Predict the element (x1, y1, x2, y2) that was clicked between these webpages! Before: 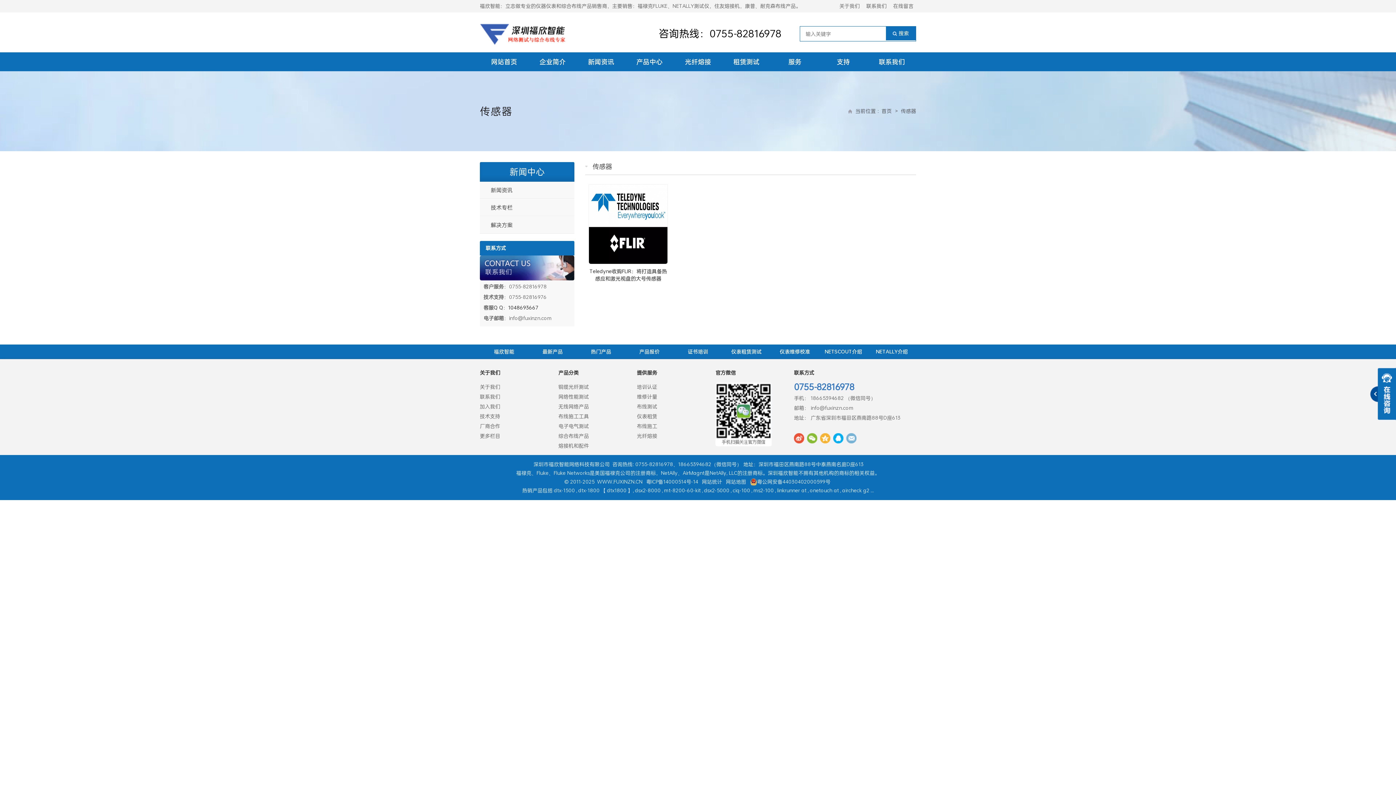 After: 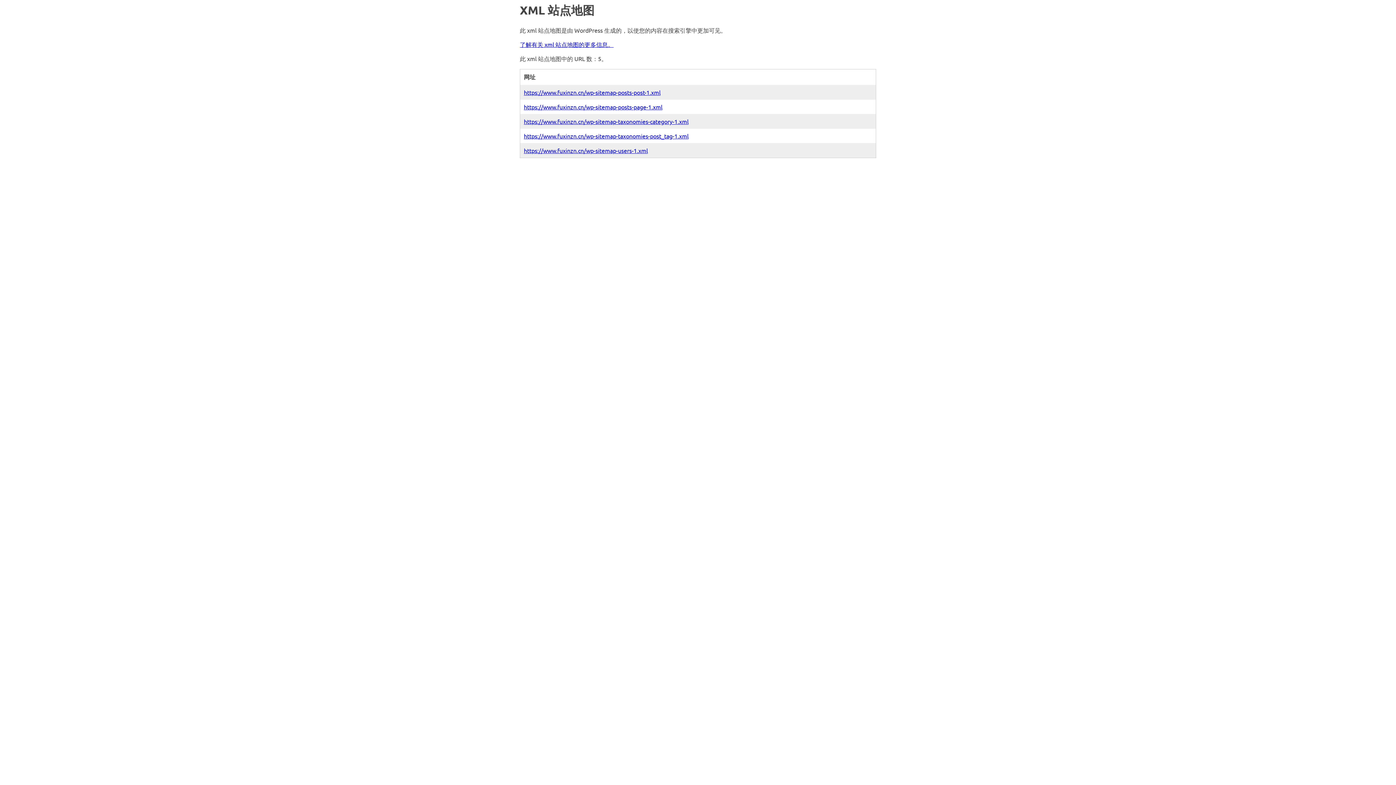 Action: label: 网站地图 bbox: (724, 478, 747, 485)